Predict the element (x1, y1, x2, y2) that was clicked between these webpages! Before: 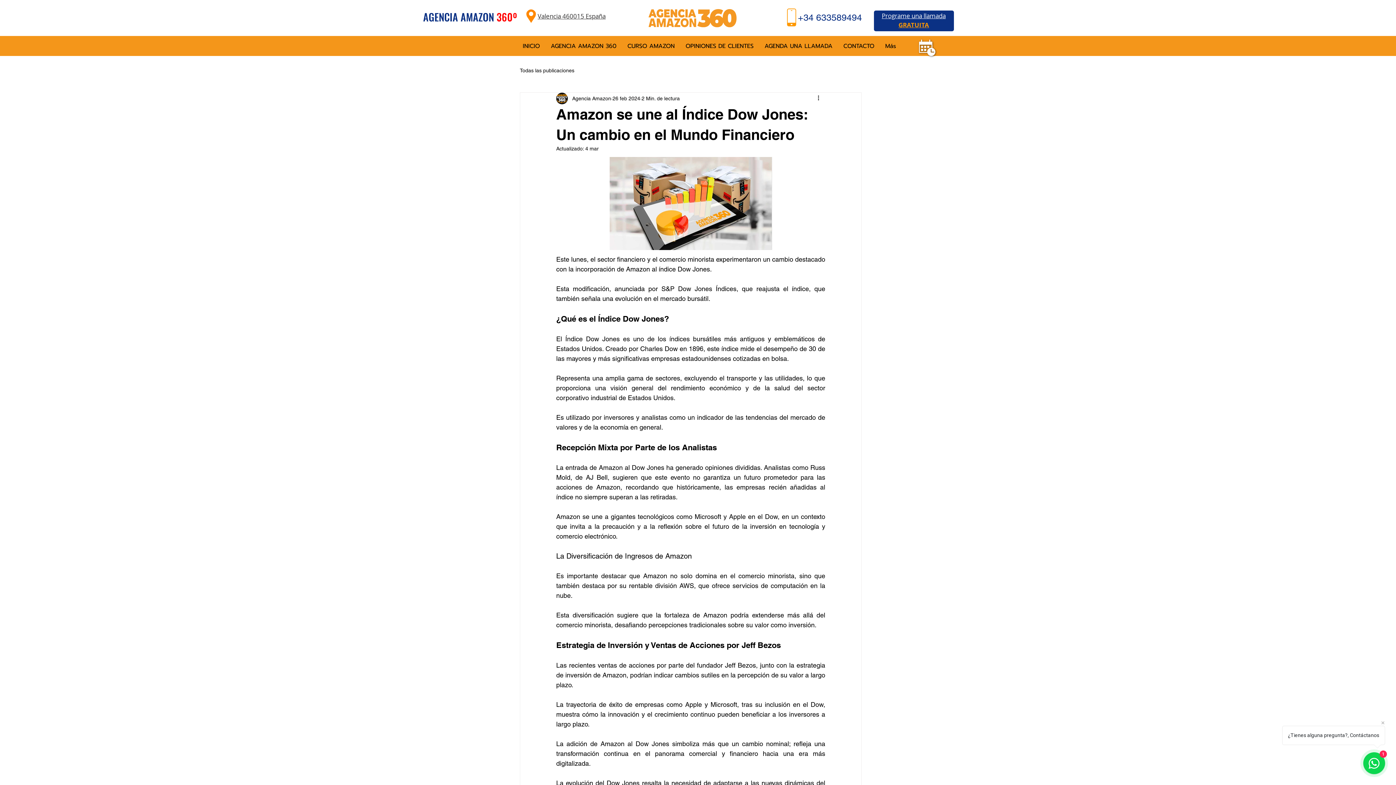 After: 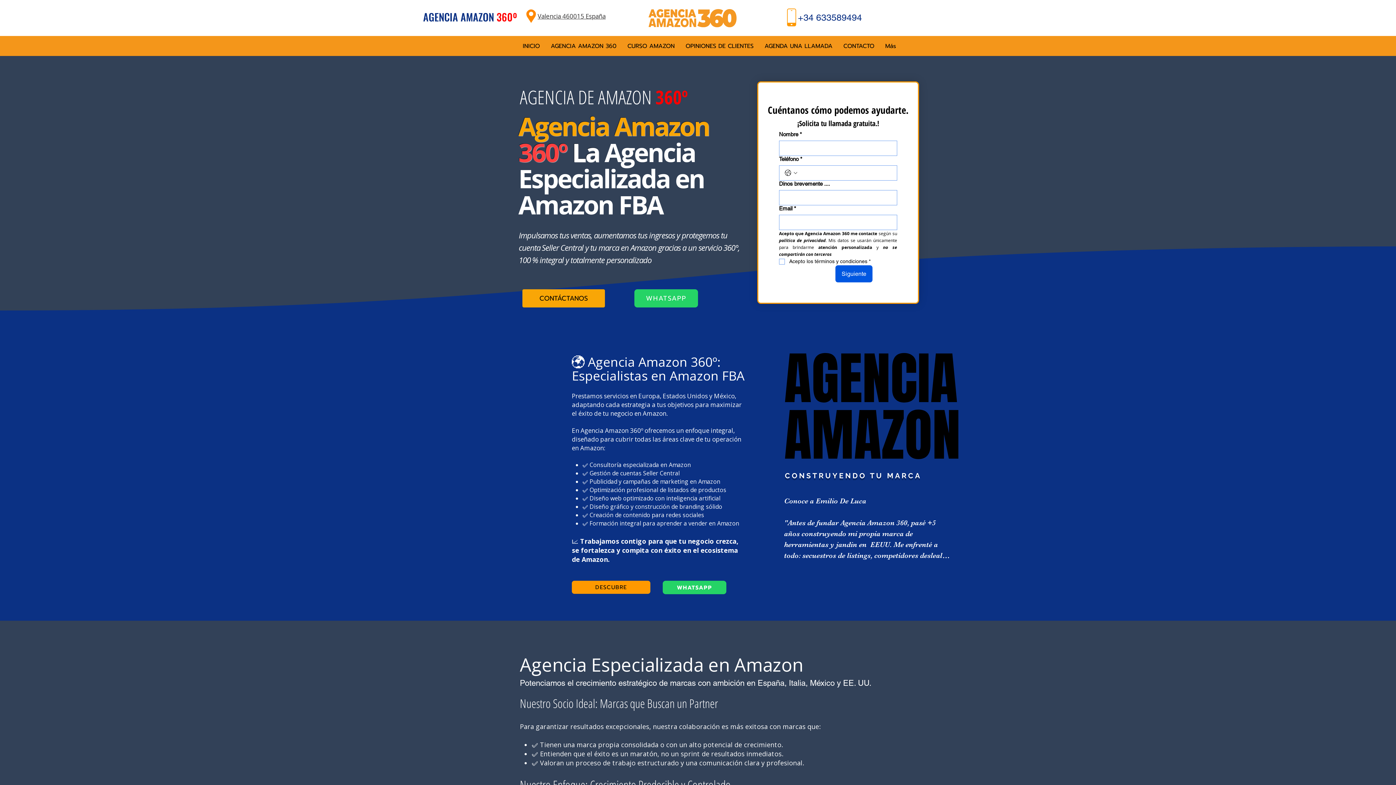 Action: bbox: (919, 39, 935, 56)